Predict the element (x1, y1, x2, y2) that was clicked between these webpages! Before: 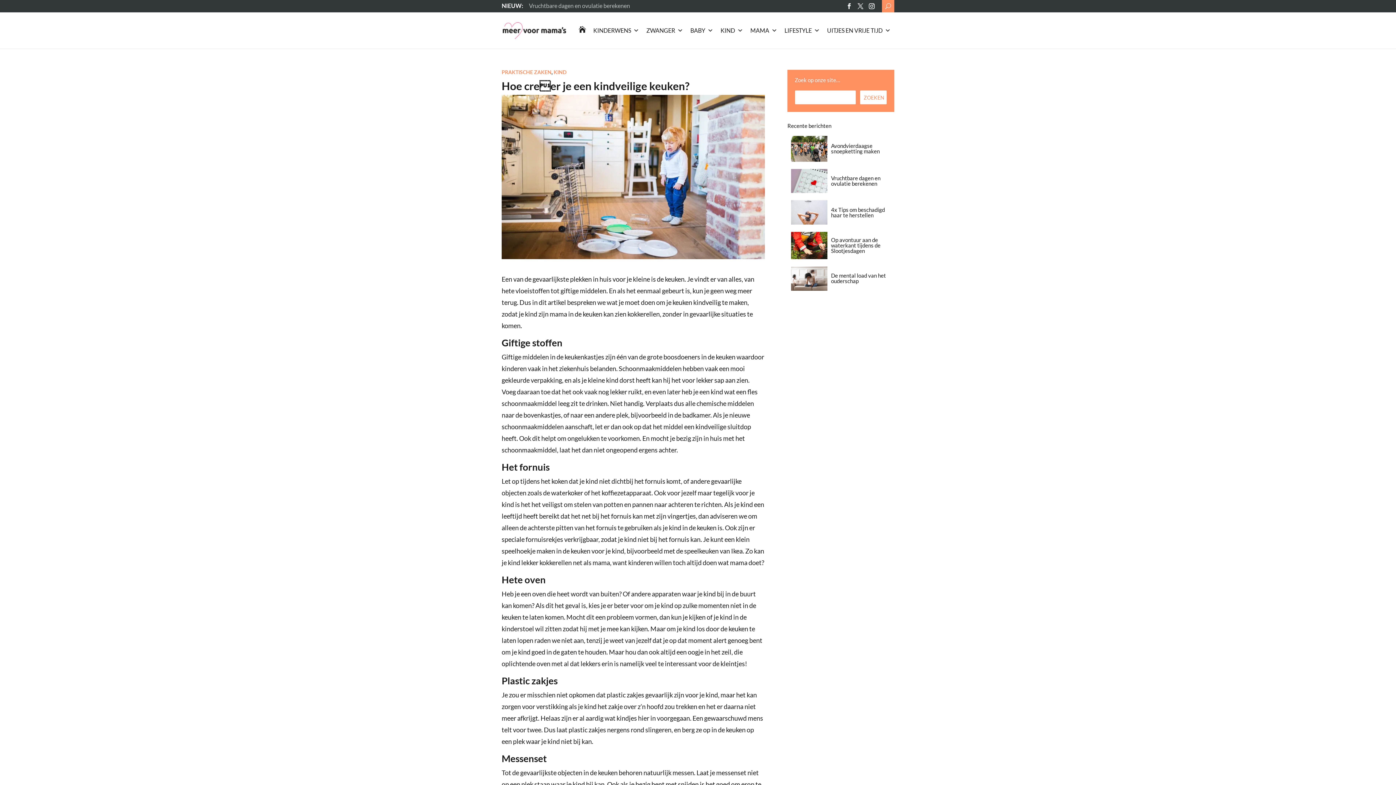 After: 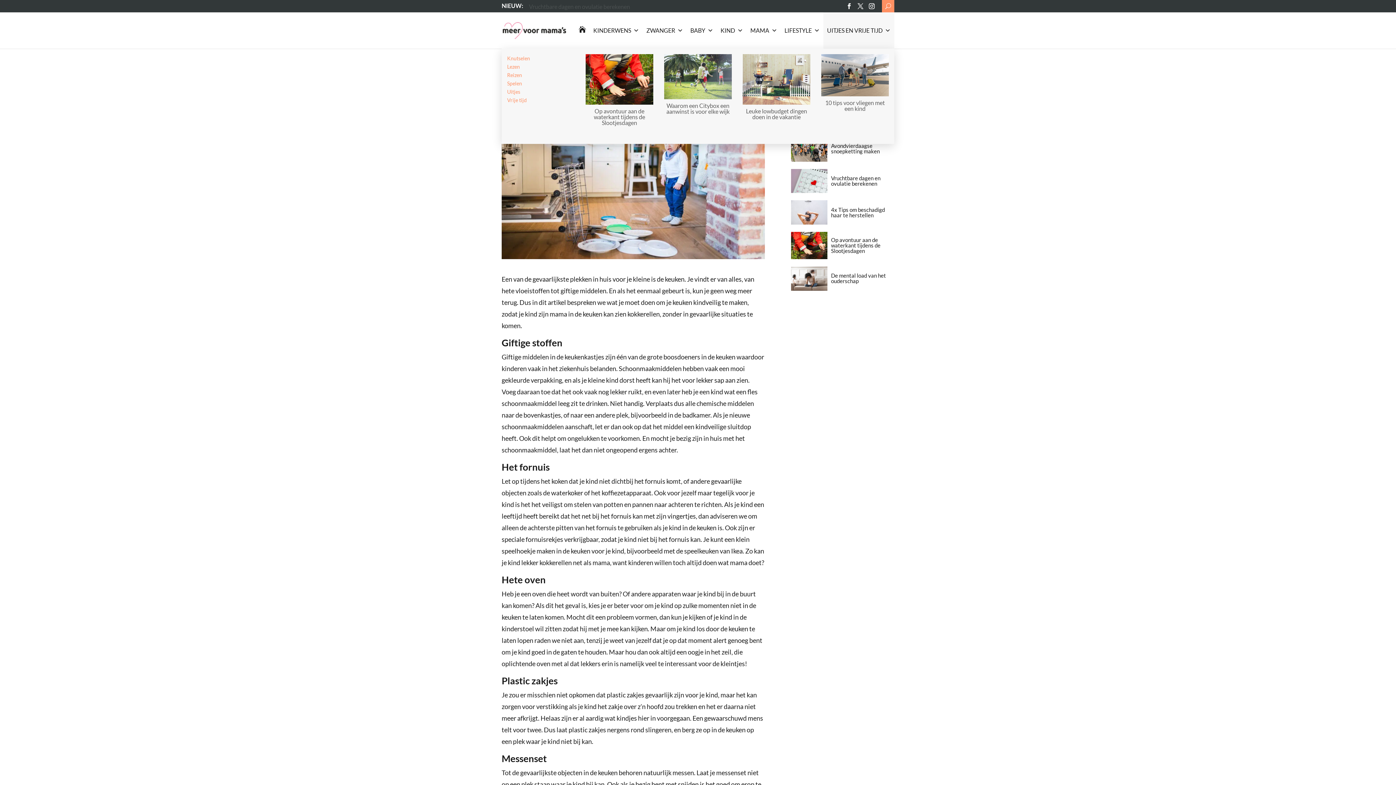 Action: bbox: (823, 12, 894, 48) label: UITJES EN VRIJE TIJD